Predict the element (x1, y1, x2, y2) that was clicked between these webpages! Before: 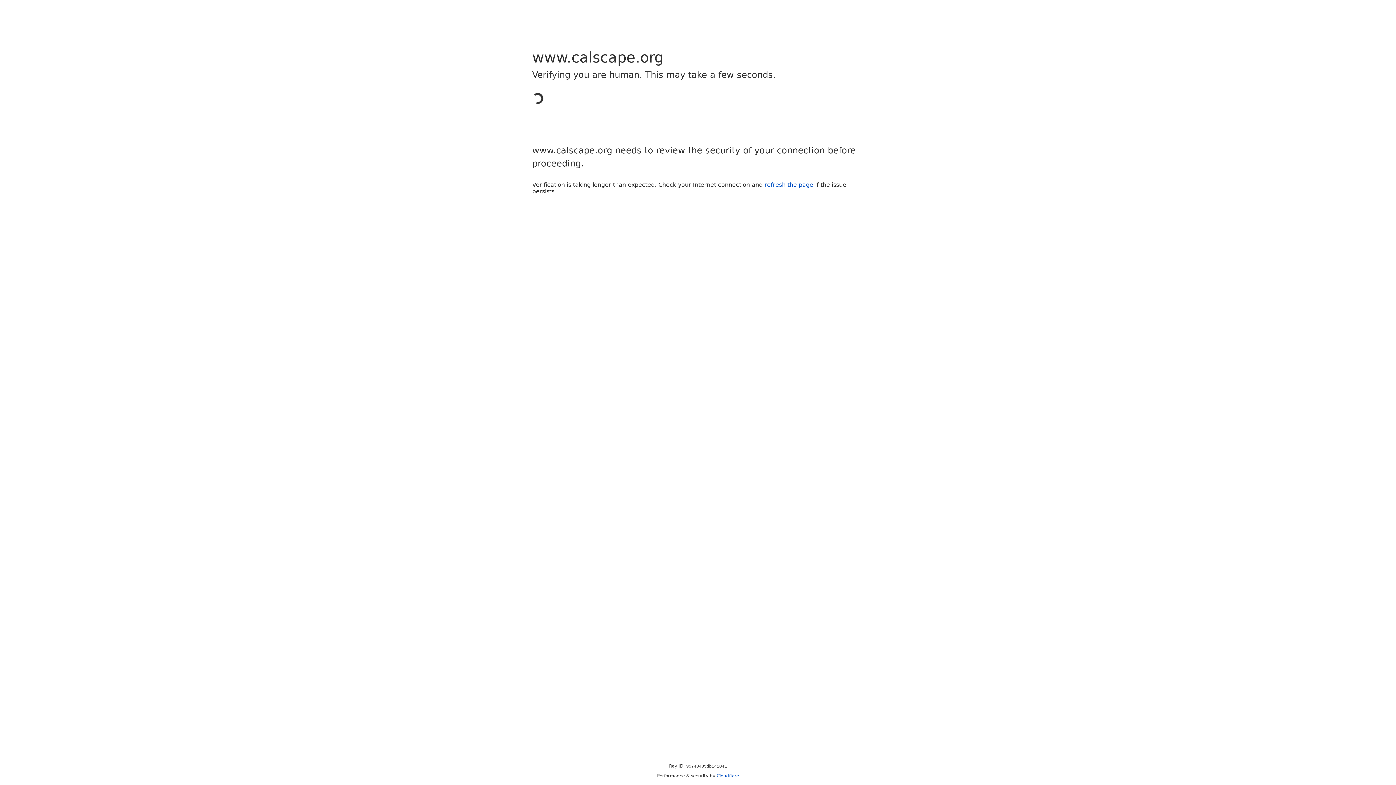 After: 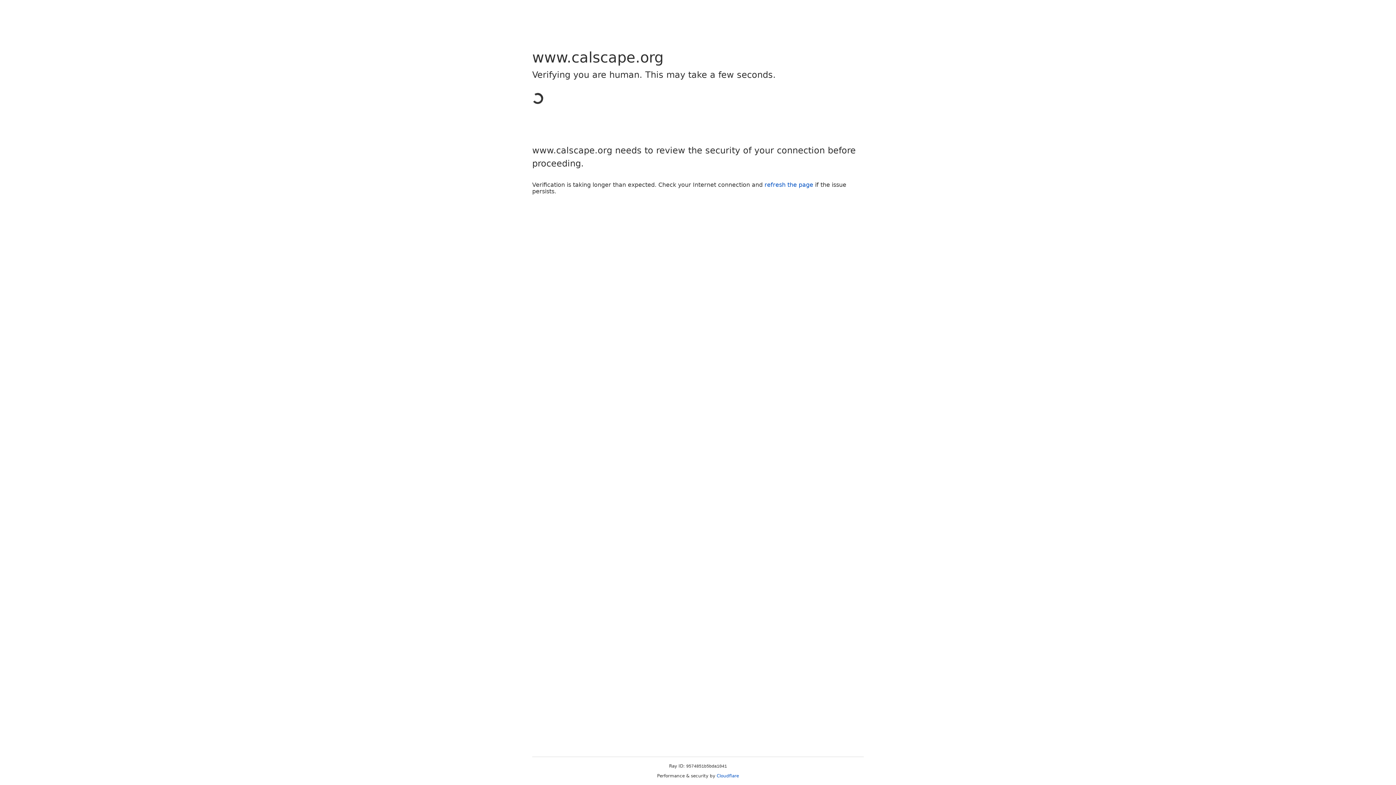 Action: bbox: (716, 773, 739, 778) label: Cloudflare